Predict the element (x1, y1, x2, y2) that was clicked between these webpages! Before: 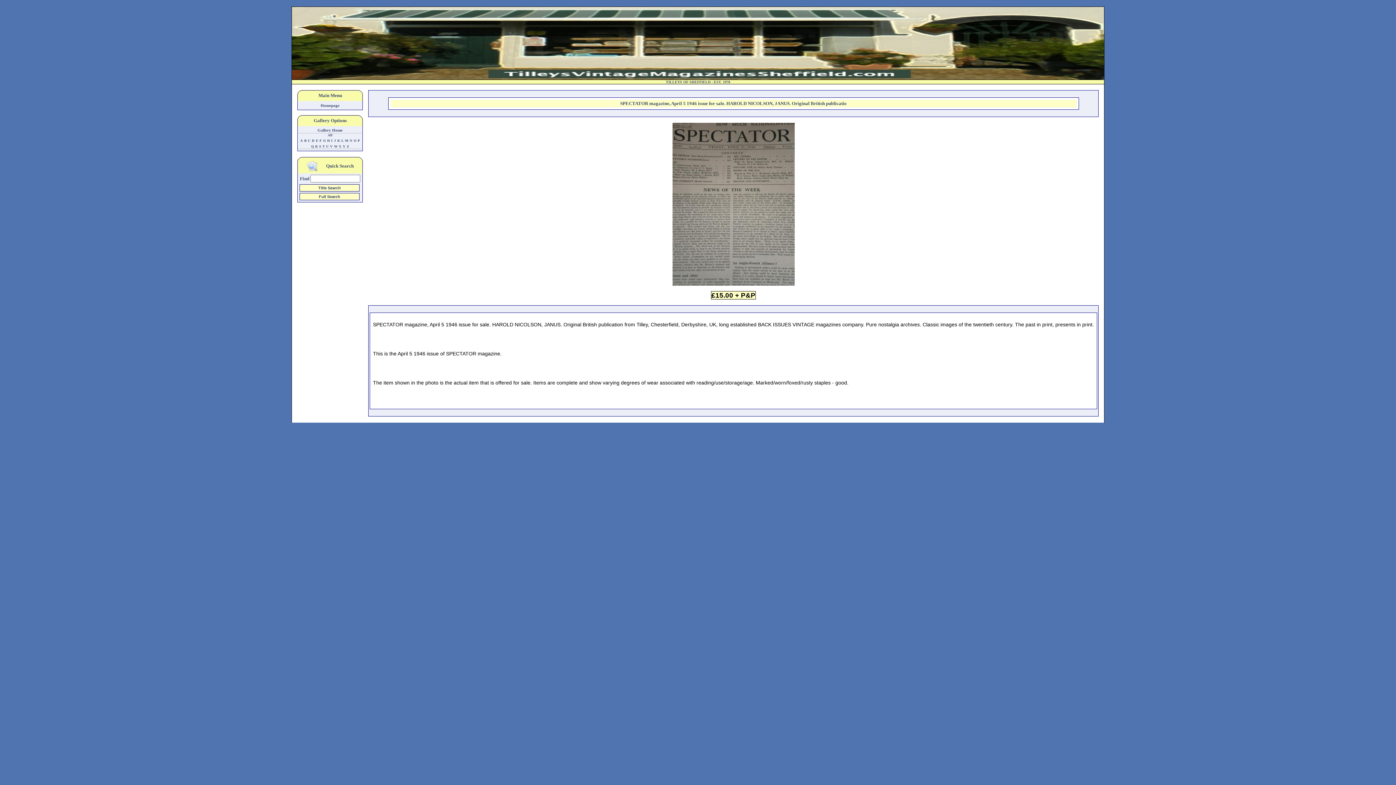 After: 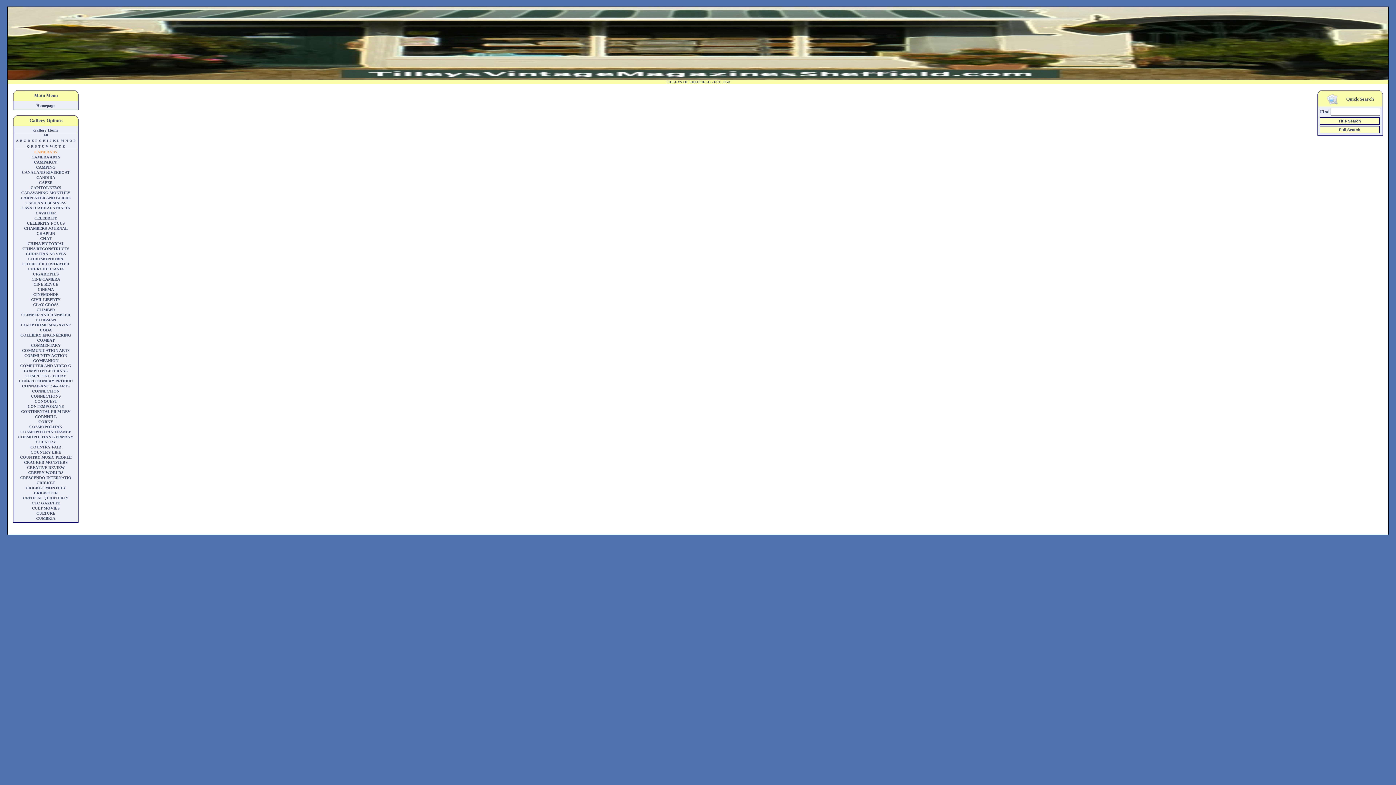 Action: label: C bbox: (308, 138, 310, 142)